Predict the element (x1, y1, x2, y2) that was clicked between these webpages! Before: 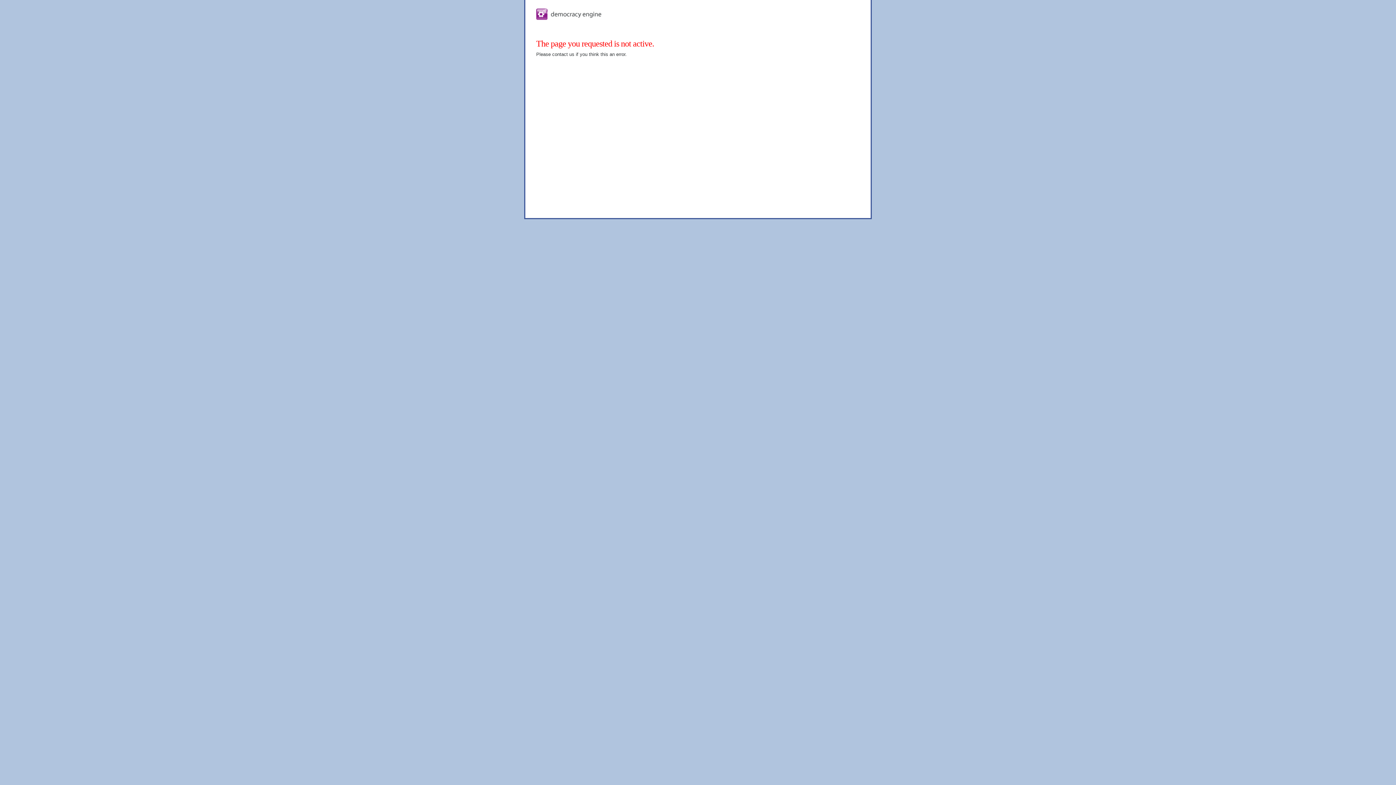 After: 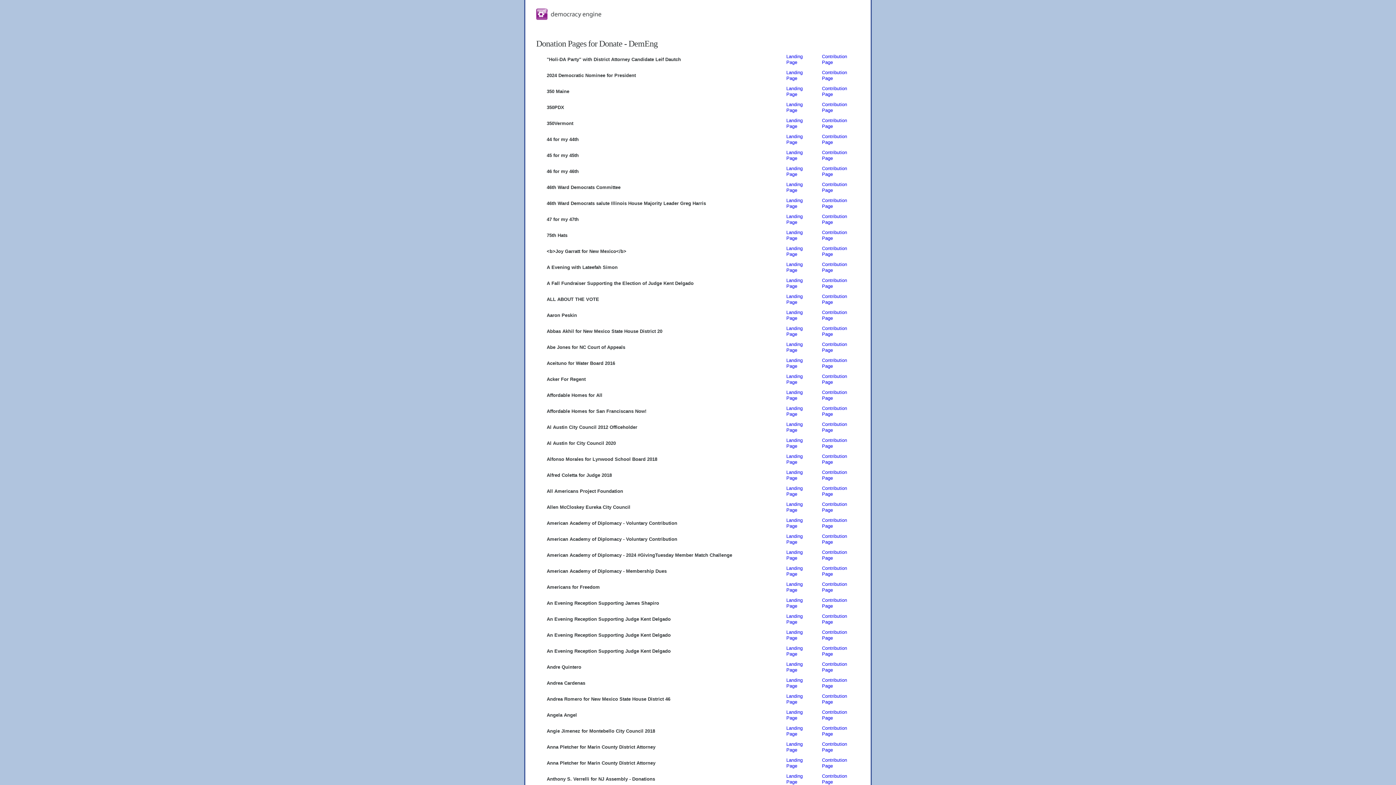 Action: bbox: (536, 8, 601, 21)